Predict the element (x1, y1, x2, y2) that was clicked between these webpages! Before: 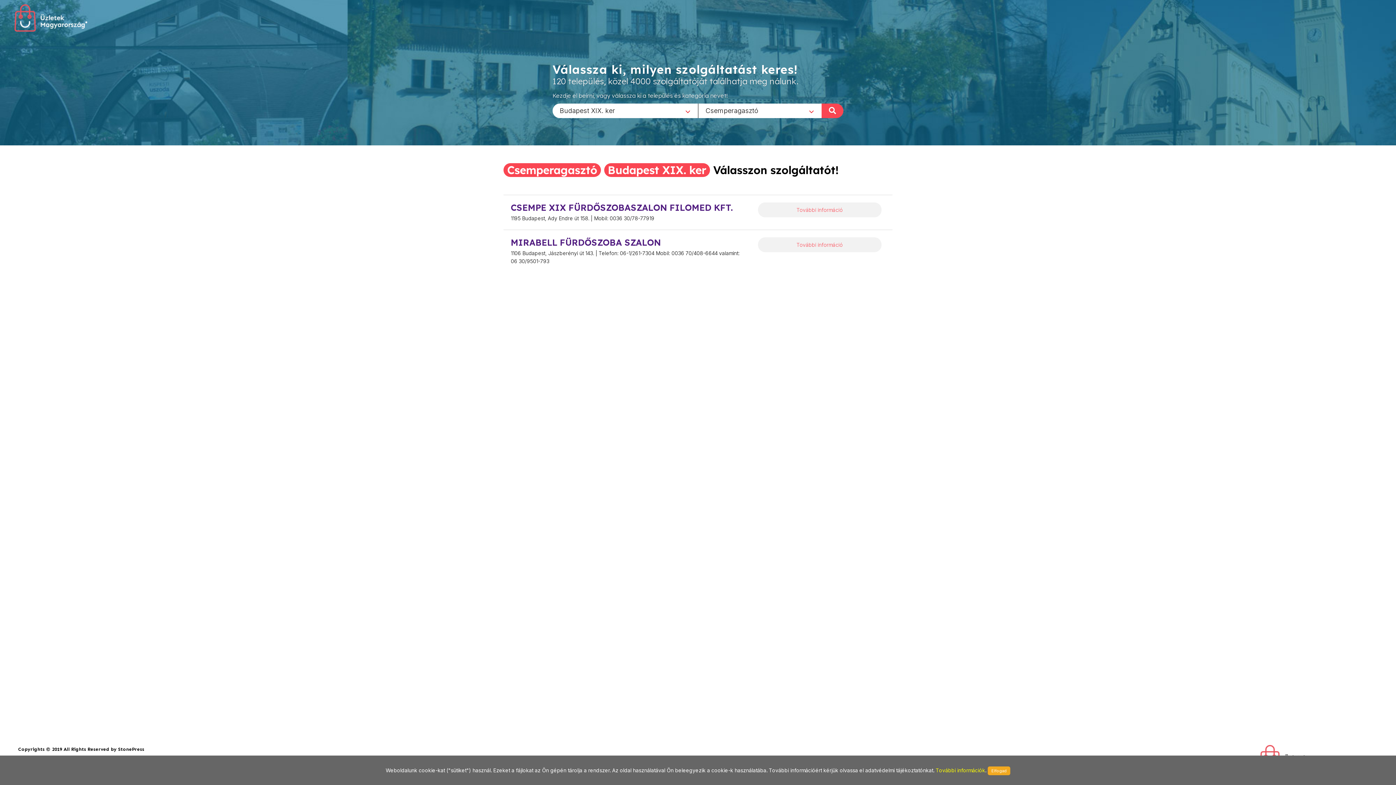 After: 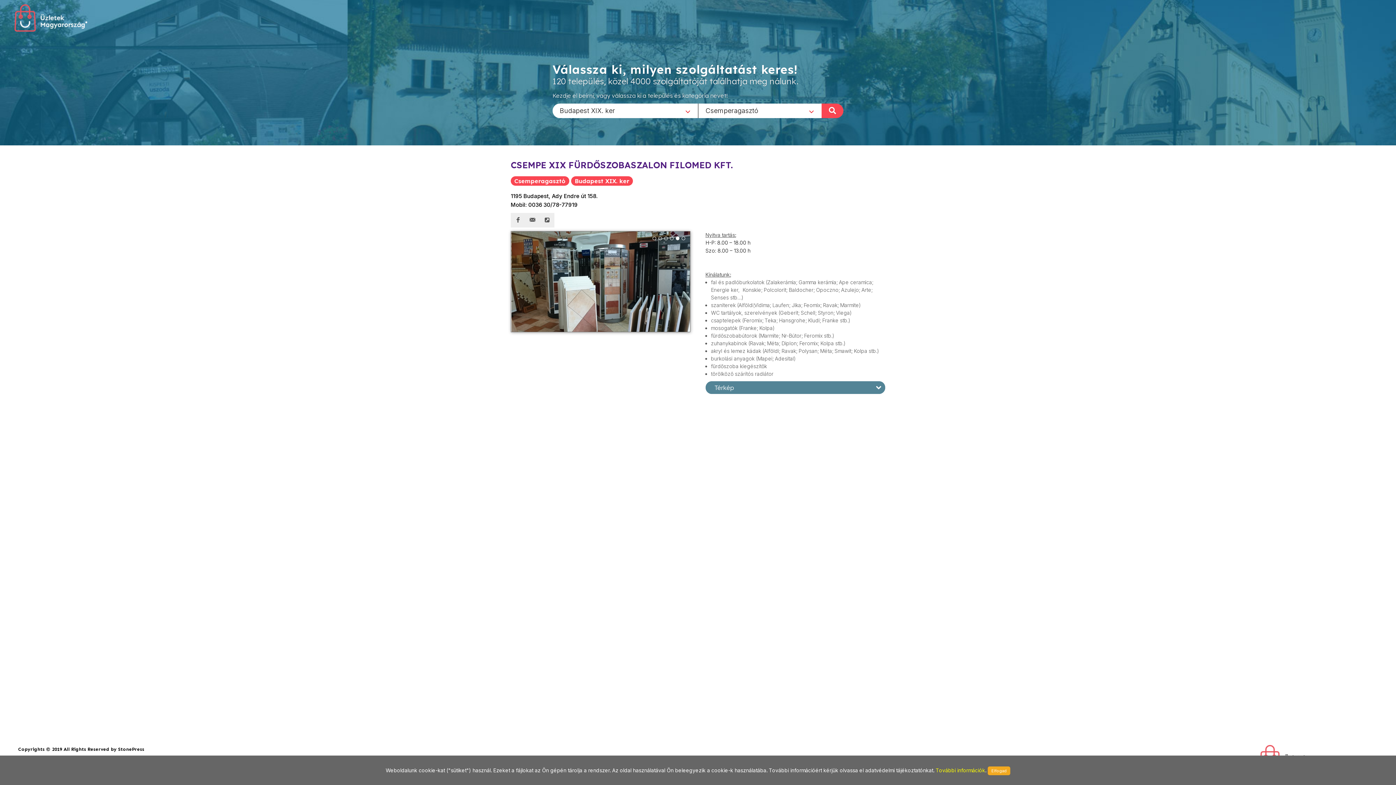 Action: bbox: (758, 202, 881, 217) label: További információ